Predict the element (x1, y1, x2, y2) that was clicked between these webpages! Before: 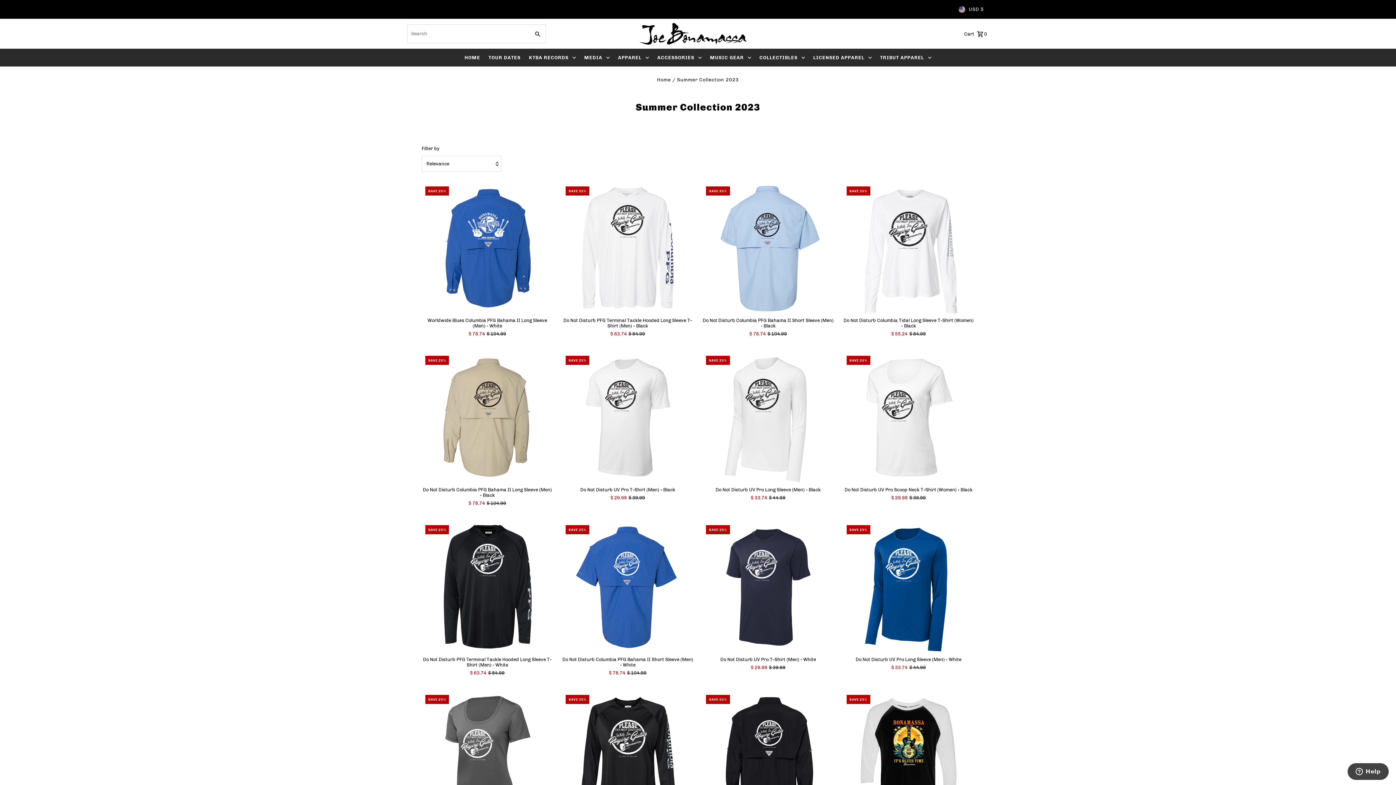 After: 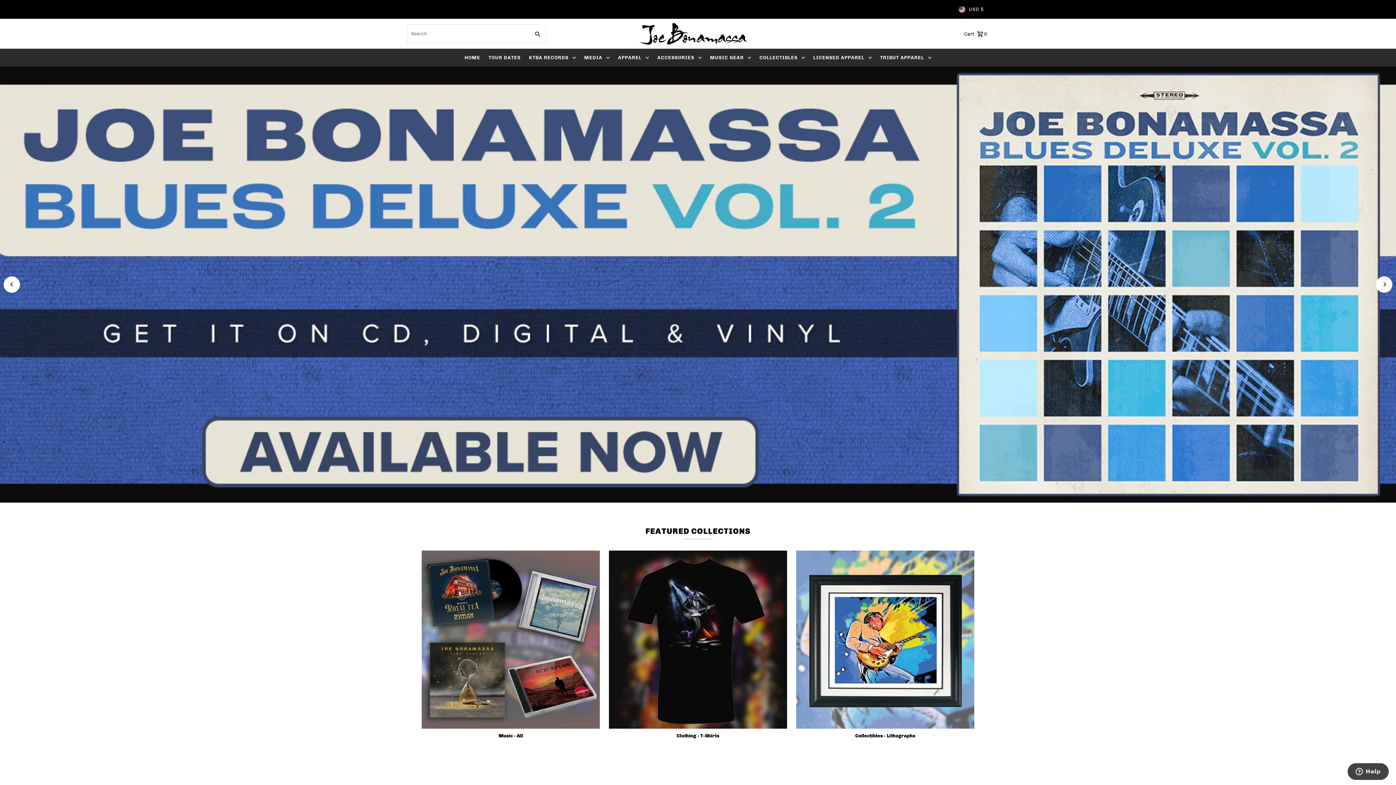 Action: bbox: (638, 22, 748, 45)